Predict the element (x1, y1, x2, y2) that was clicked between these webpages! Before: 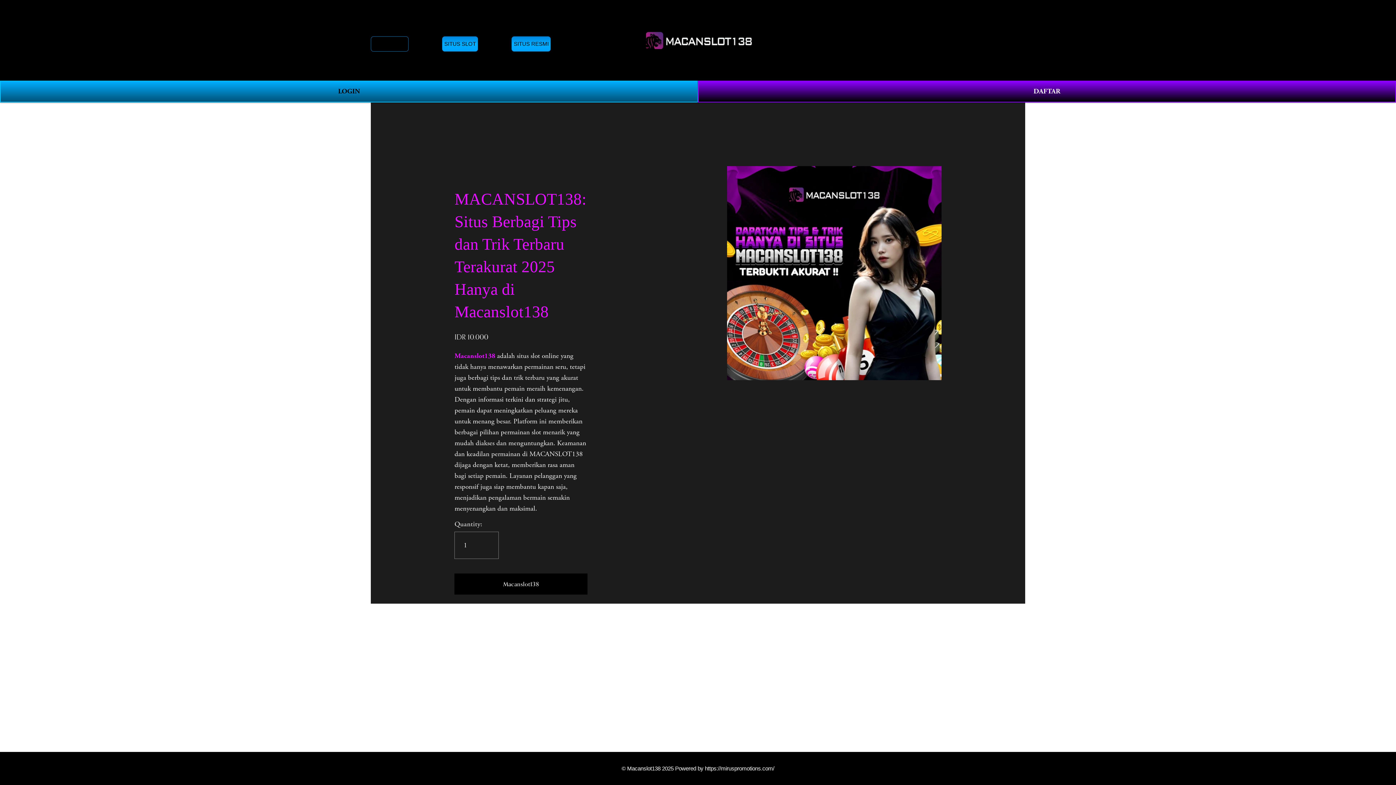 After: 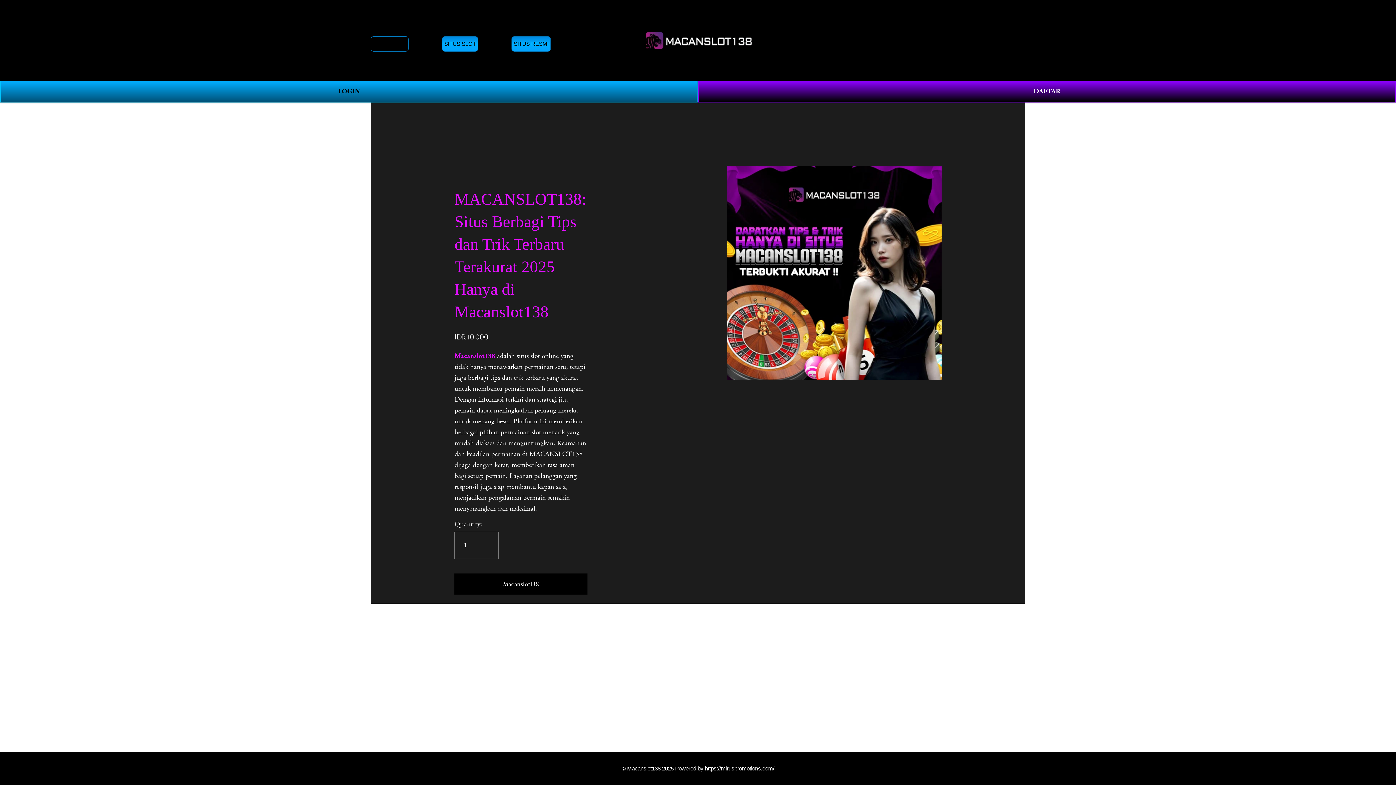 Action: label: https://miruspromotions.com/ bbox: (705, 765, 774, 772)